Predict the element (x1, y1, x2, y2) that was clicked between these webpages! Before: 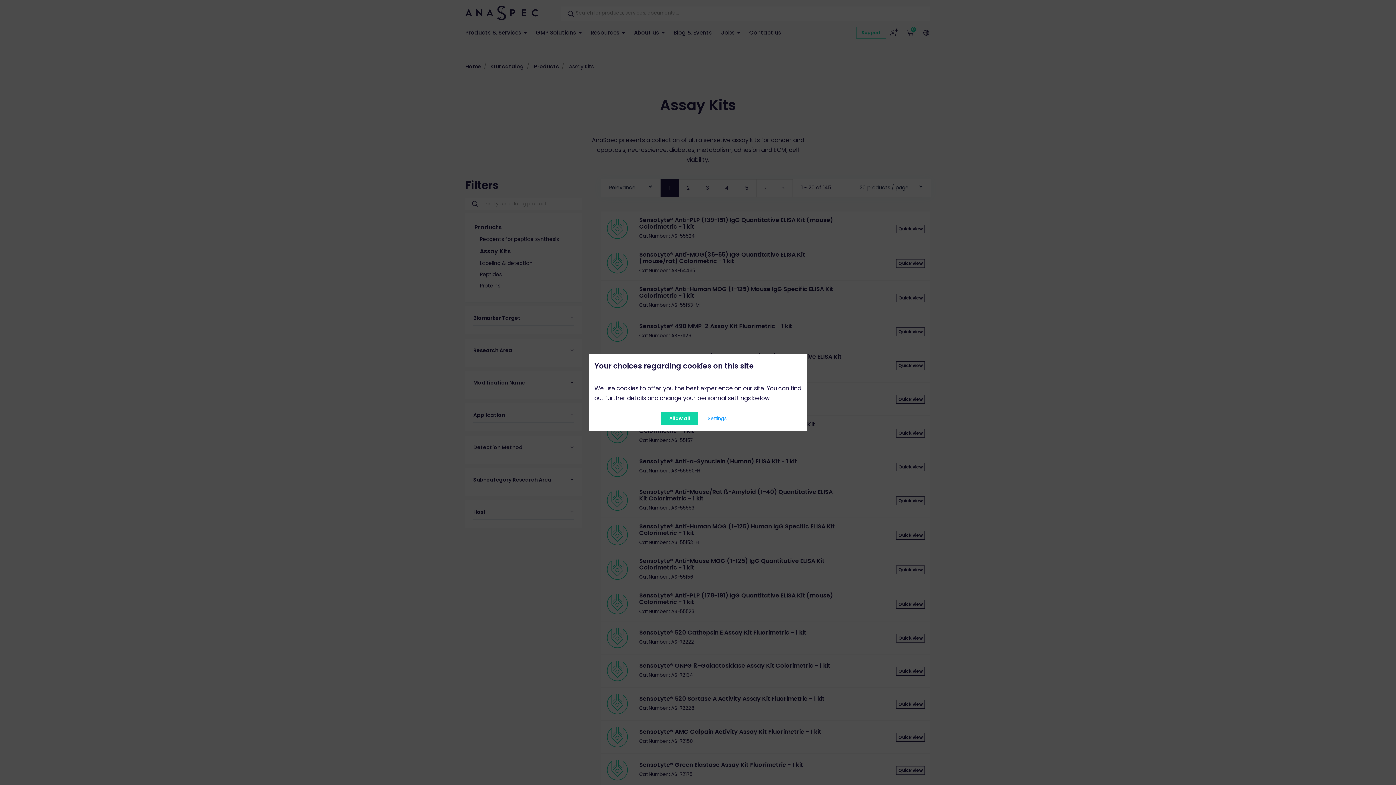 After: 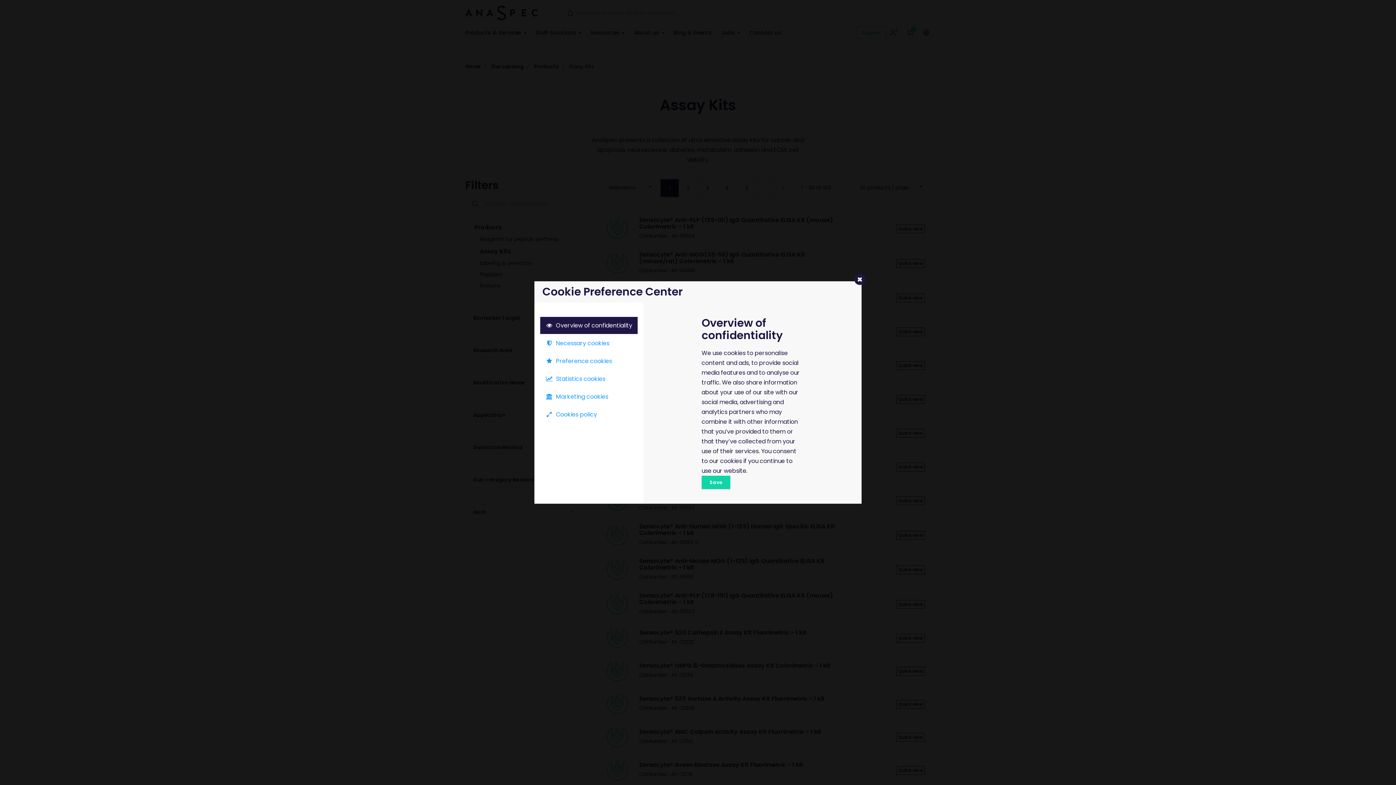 Action: label: Settings bbox: (700, 412, 734, 425)